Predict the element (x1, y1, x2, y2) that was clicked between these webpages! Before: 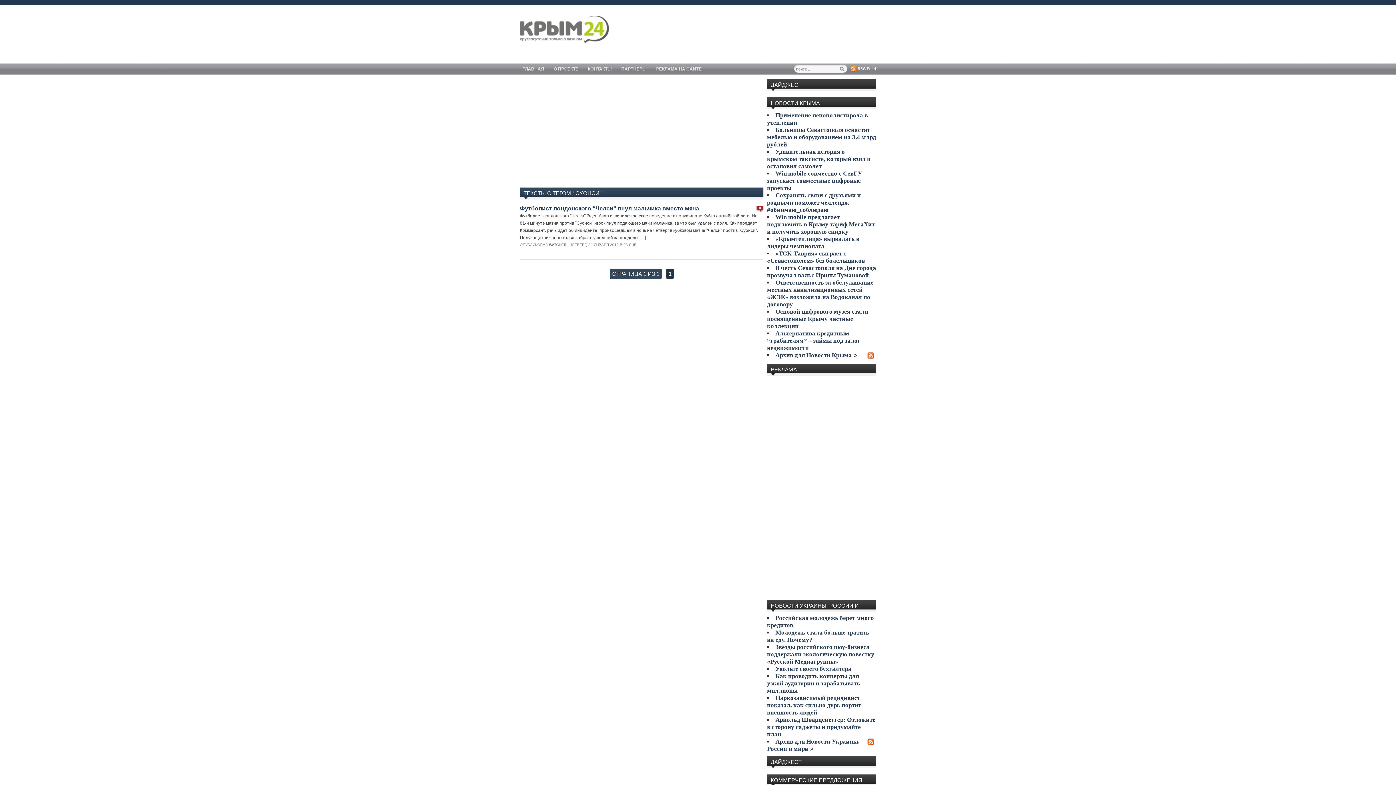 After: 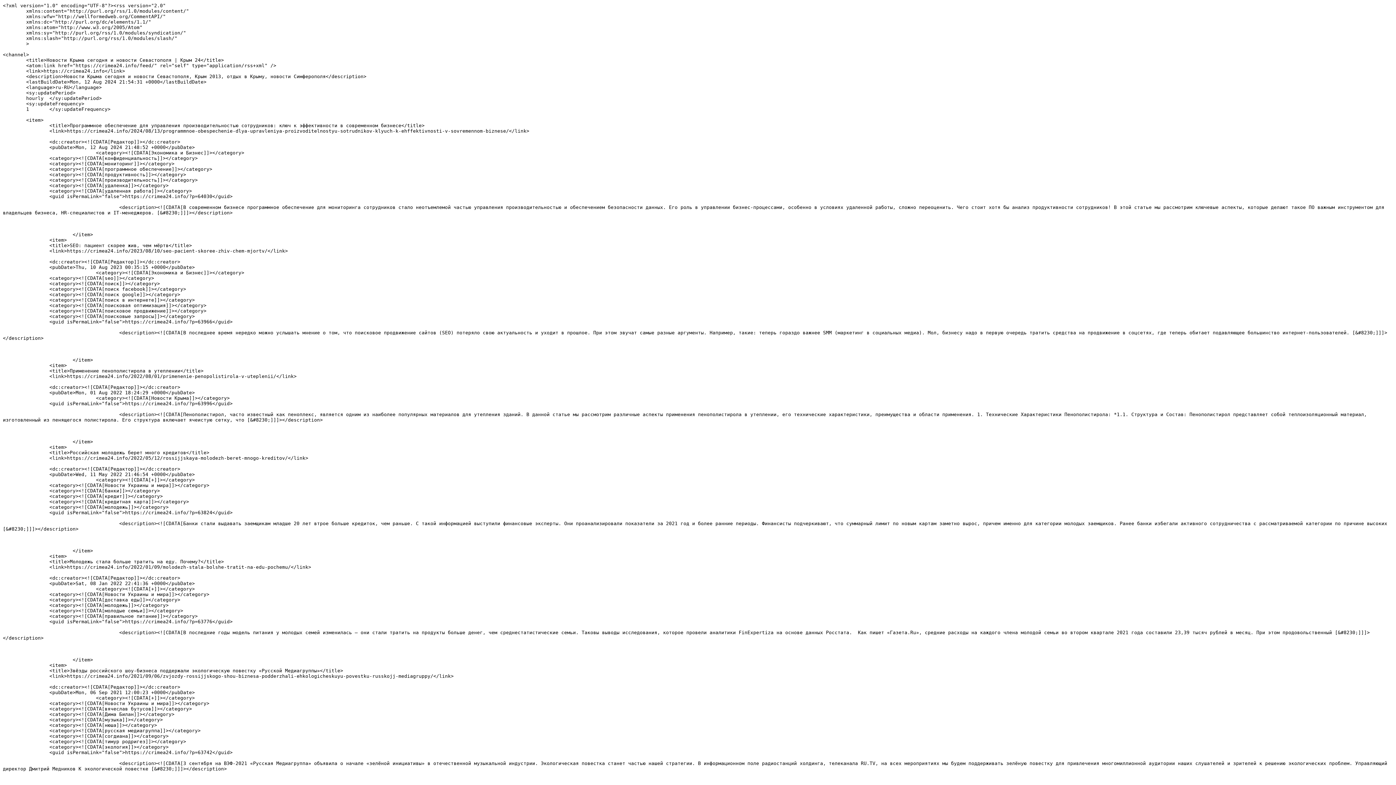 Action: bbox: (857, 66, 876, 70) label: RSS Feed